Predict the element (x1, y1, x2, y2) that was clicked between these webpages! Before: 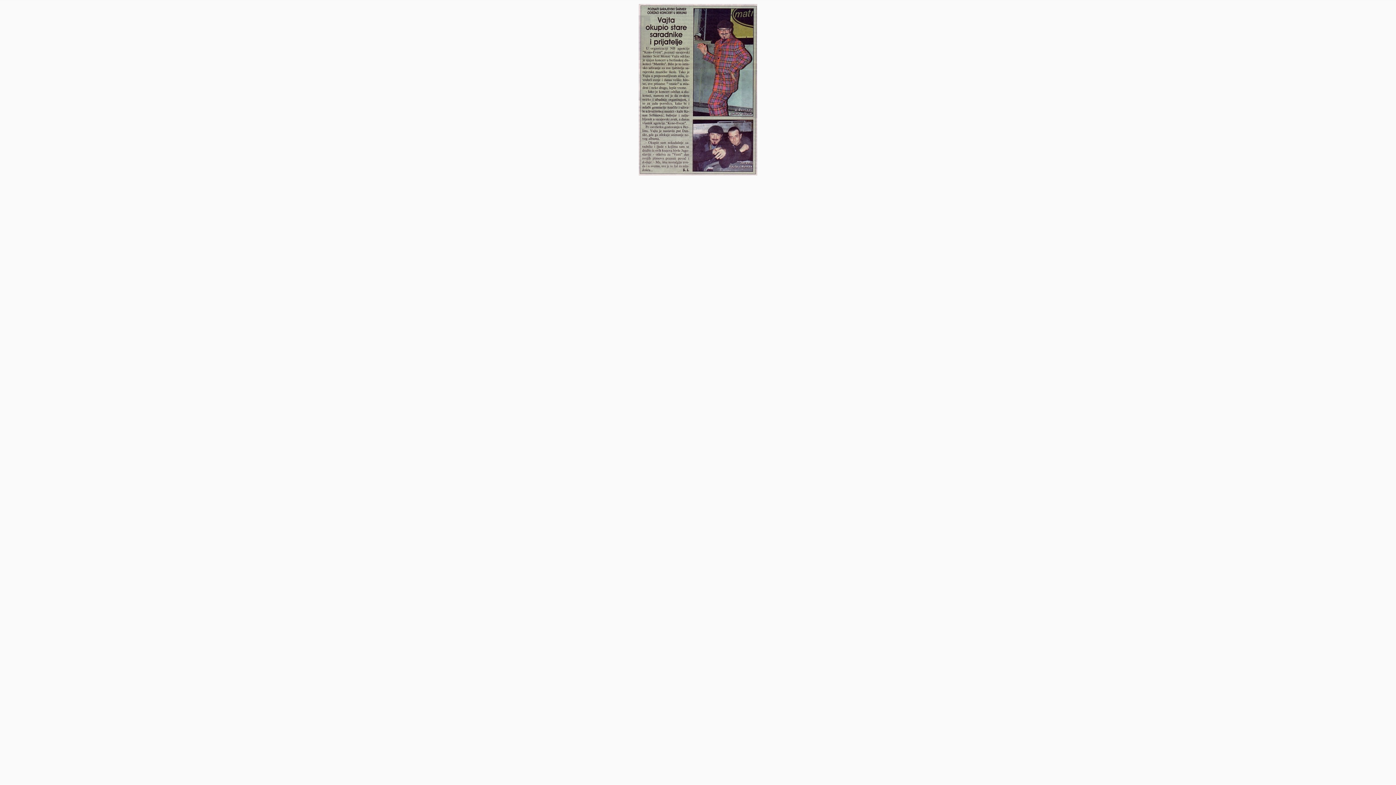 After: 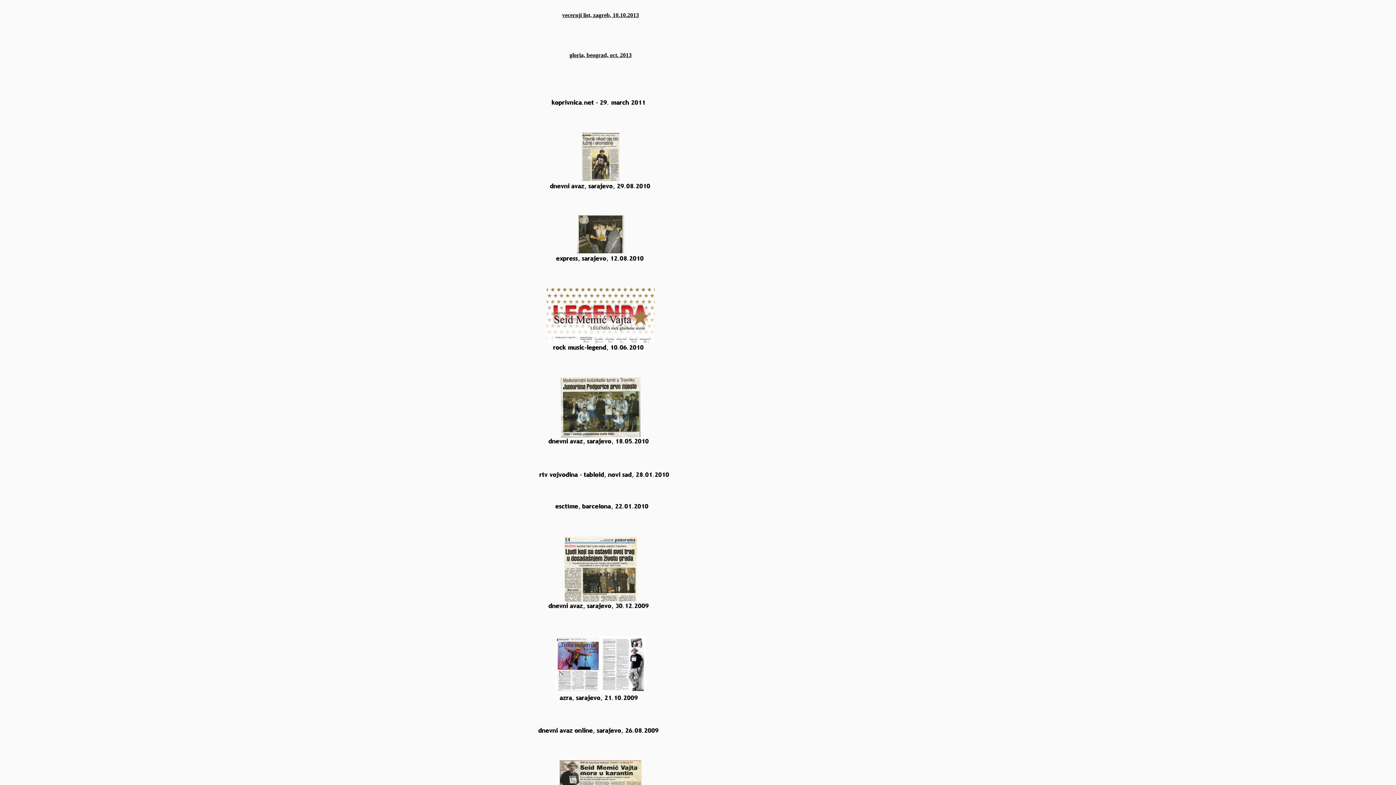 Action: bbox: (638, 170, 757, 176)